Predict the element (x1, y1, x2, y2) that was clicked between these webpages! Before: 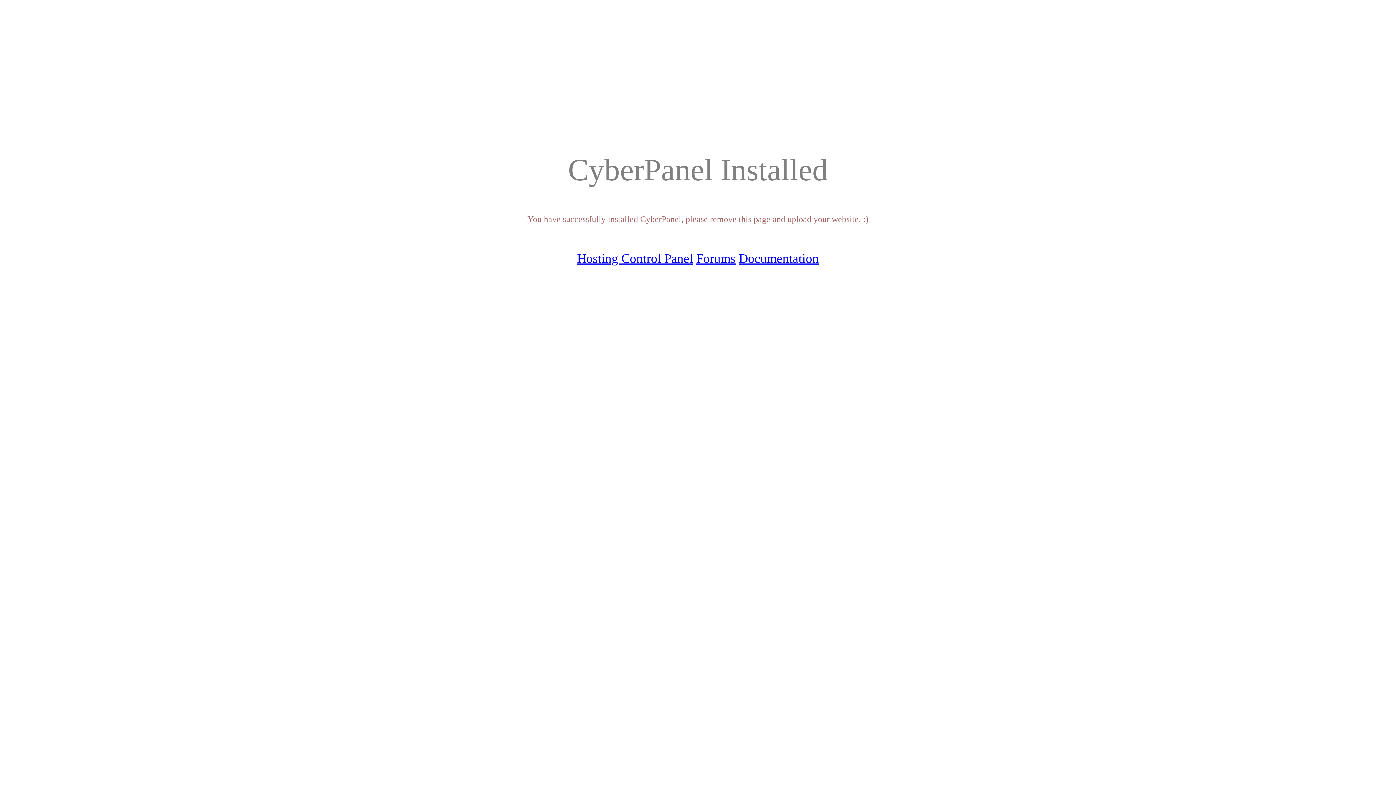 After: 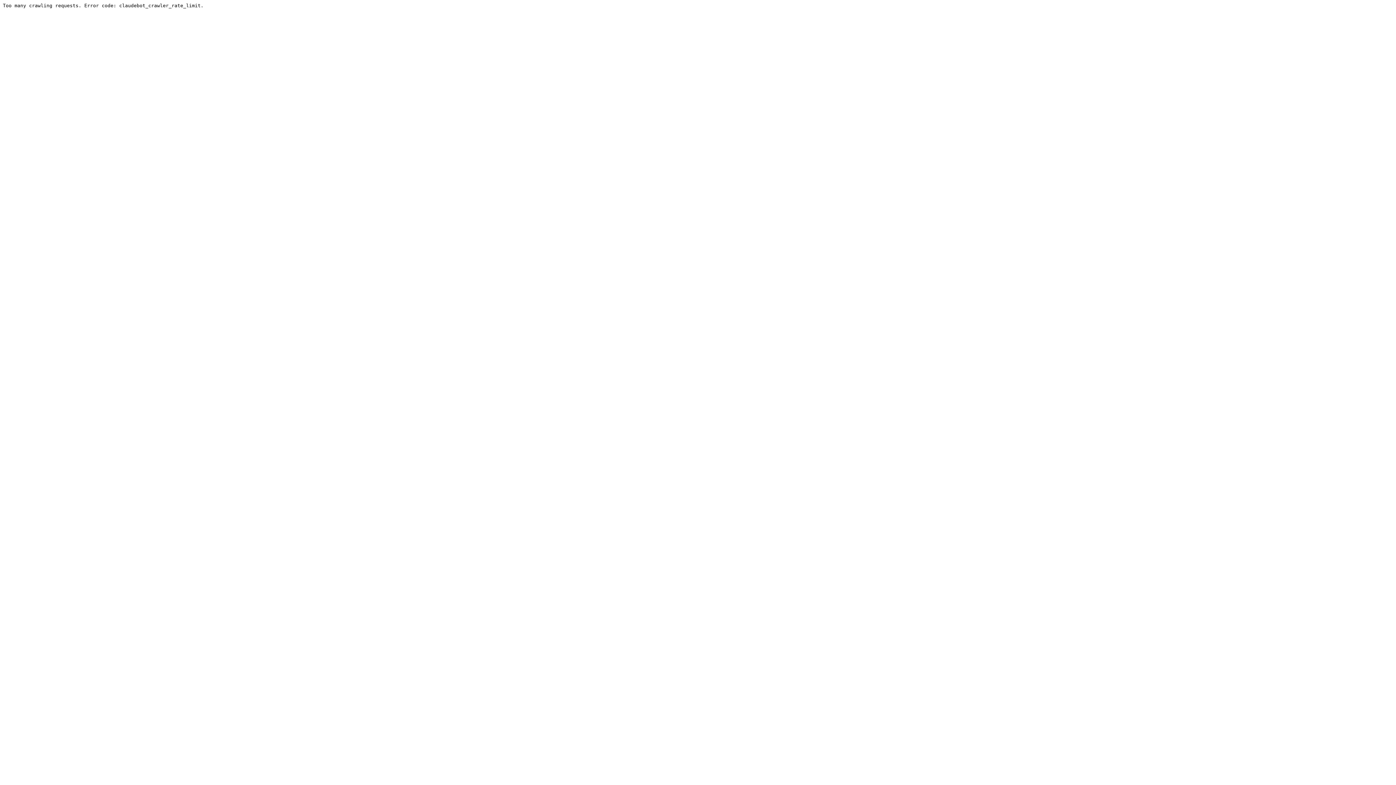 Action: bbox: (696, 251, 735, 265) label: Forums